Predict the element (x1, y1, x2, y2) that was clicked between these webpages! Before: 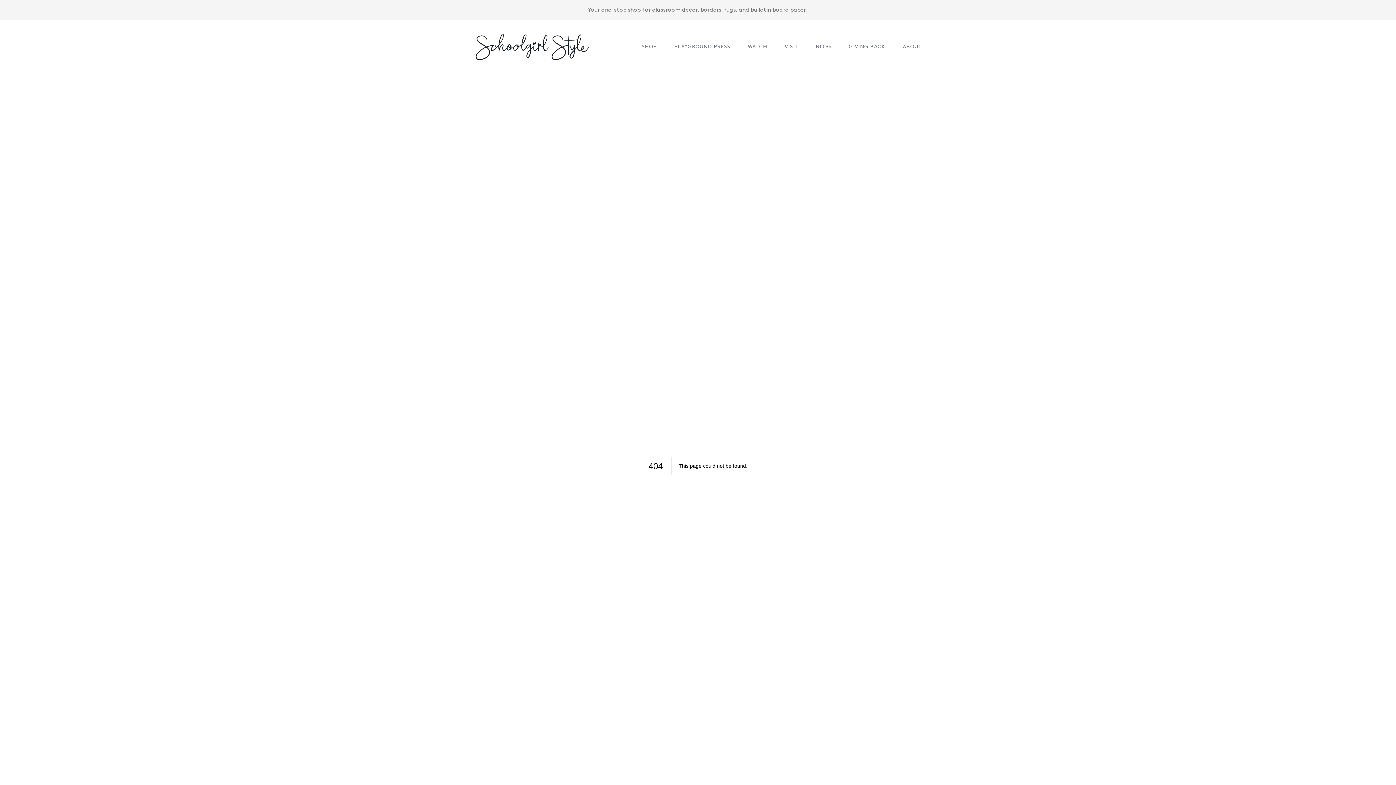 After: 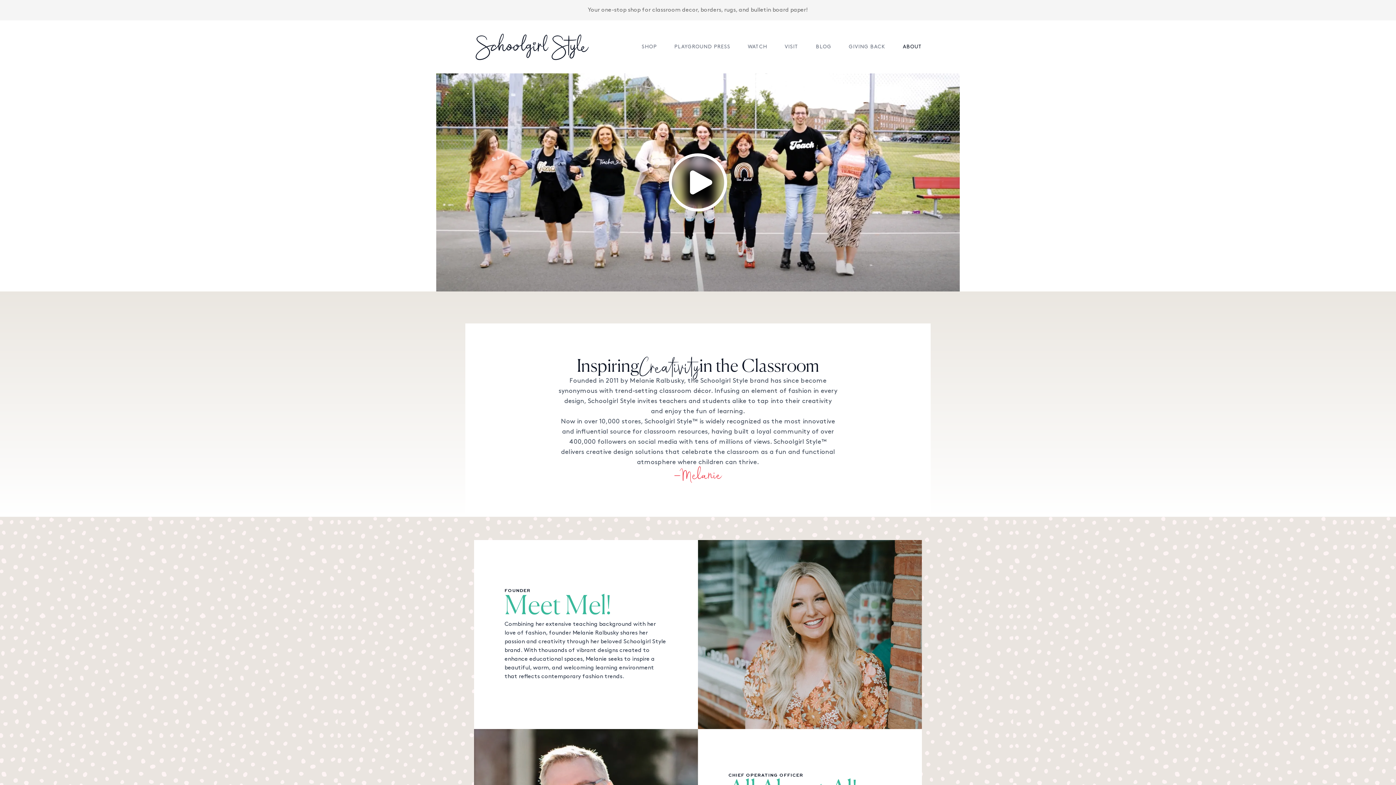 Action: label: ABOUT bbox: (903, 43, 922, 50)